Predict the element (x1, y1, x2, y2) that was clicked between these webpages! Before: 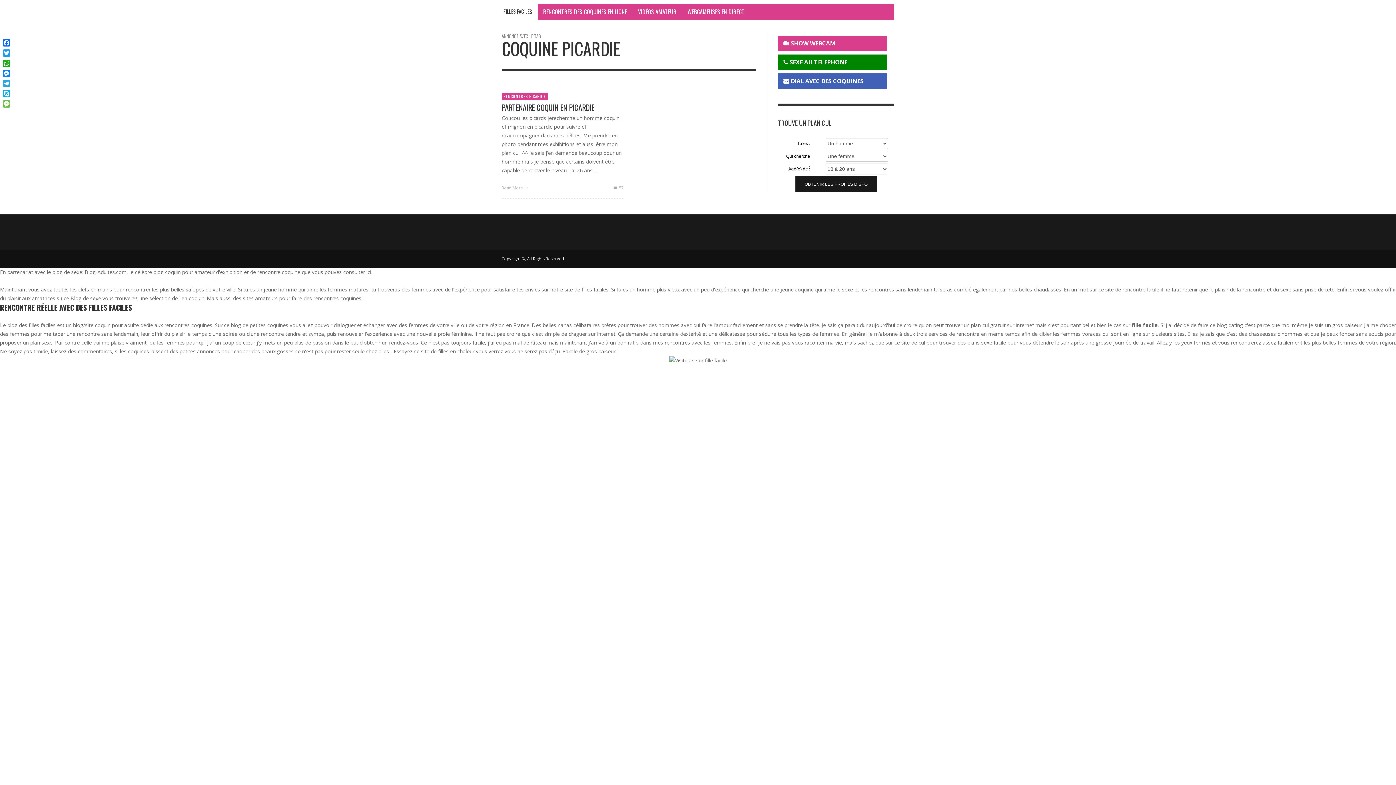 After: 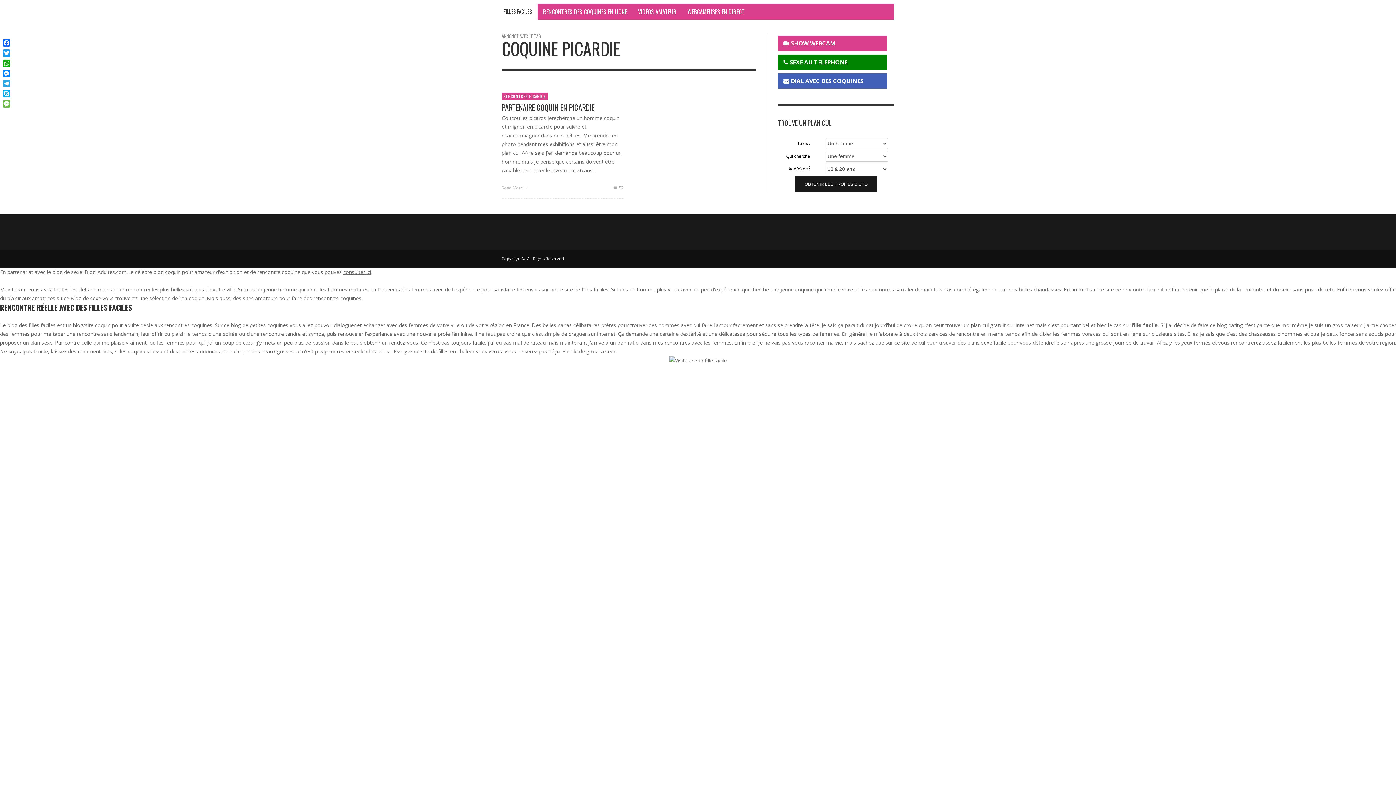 Action: bbox: (343, 268, 371, 275) label: consulter ici